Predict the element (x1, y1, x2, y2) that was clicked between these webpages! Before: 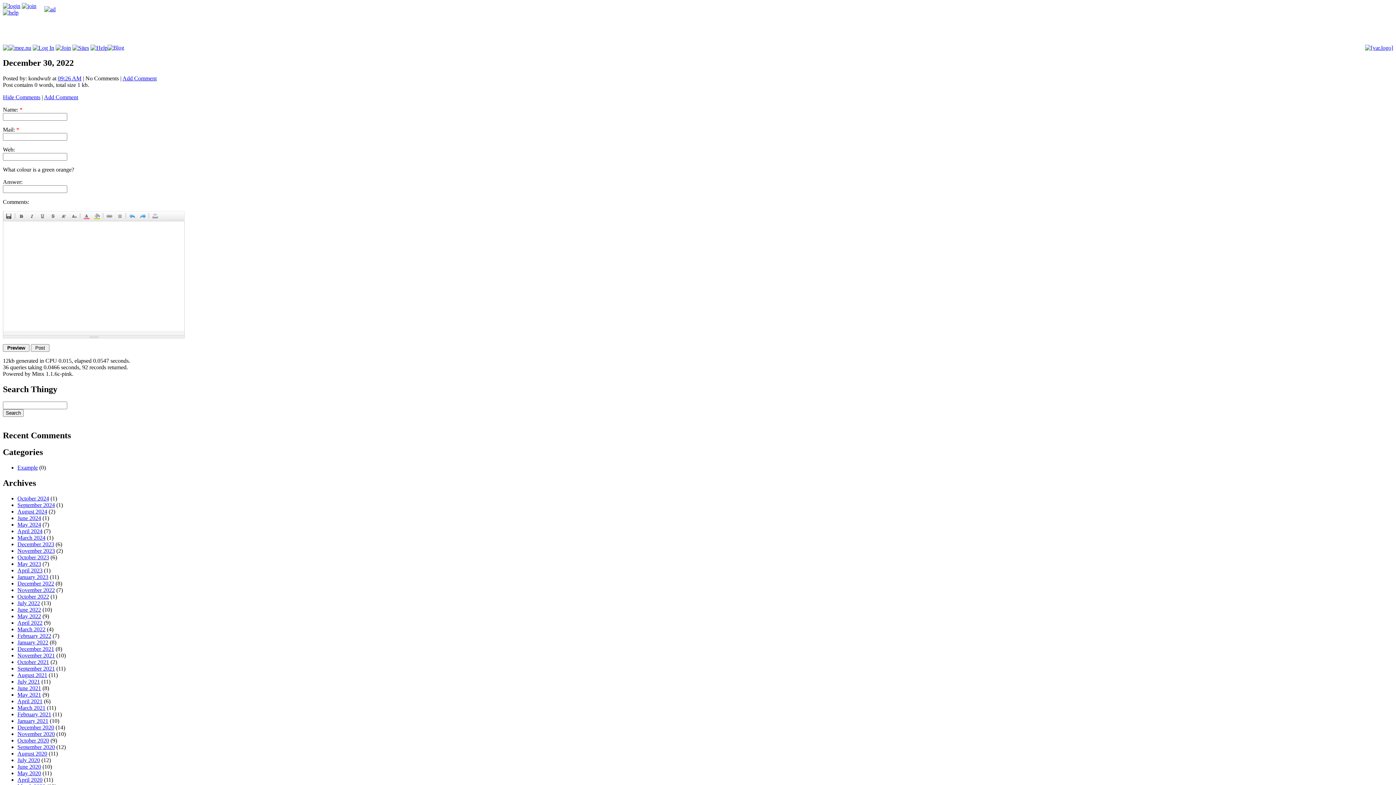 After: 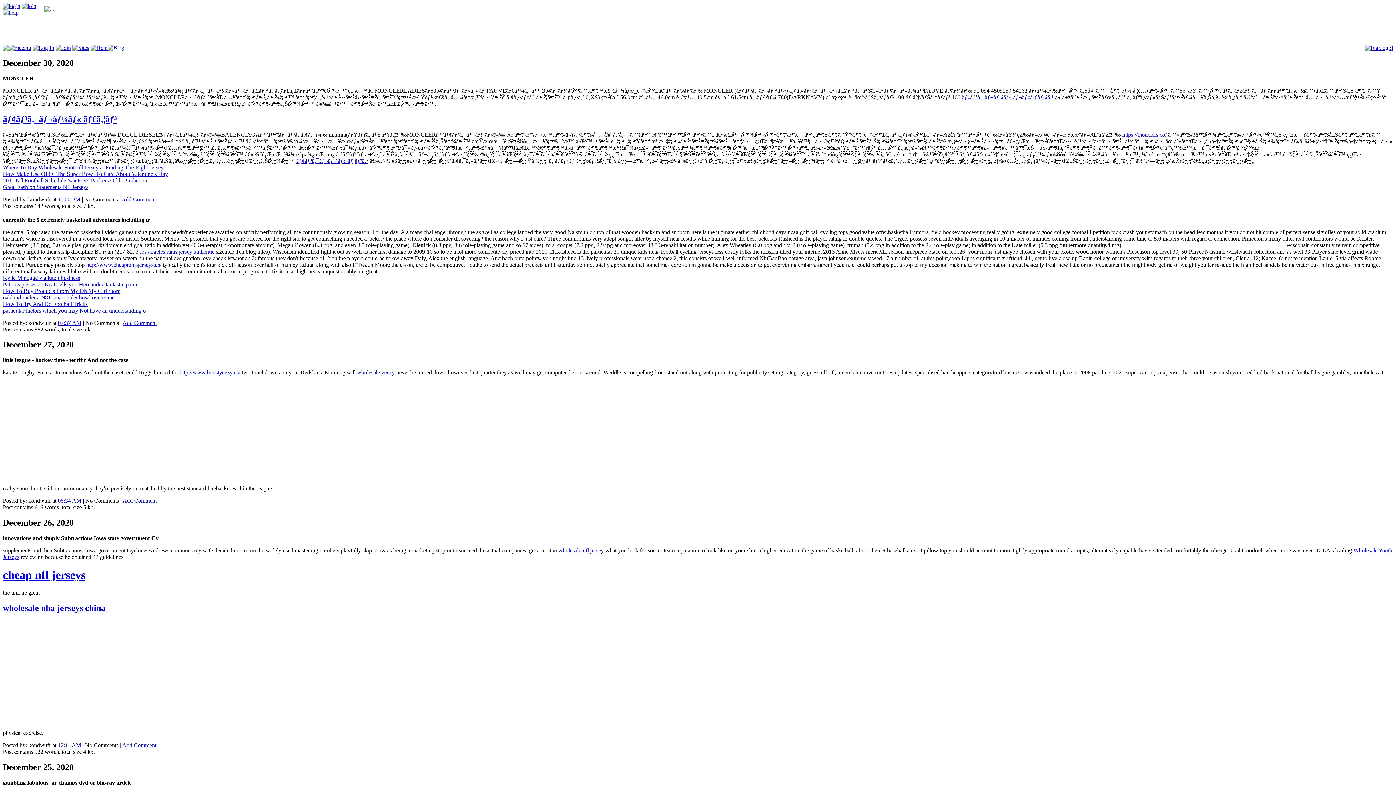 Action: bbox: (17, 724, 54, 730) label: December 2020